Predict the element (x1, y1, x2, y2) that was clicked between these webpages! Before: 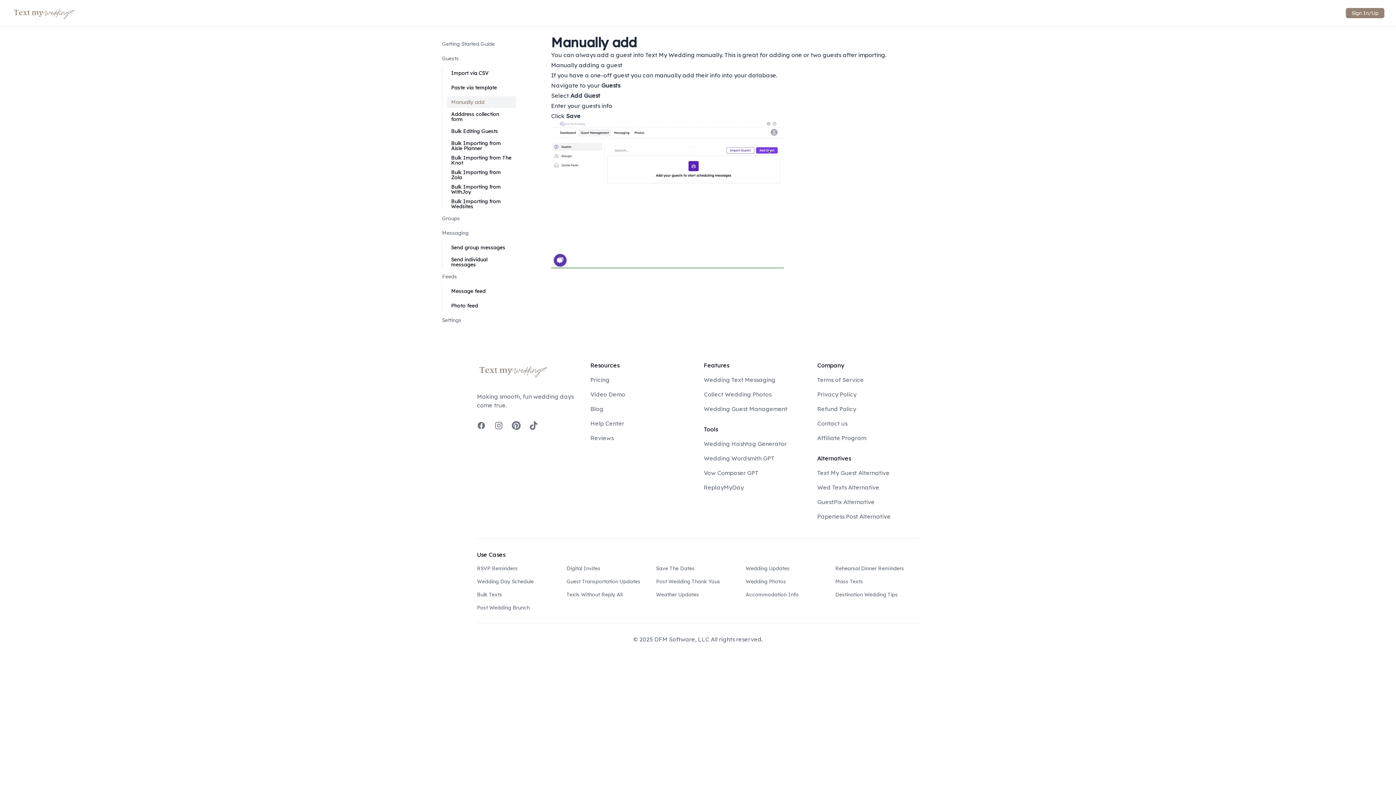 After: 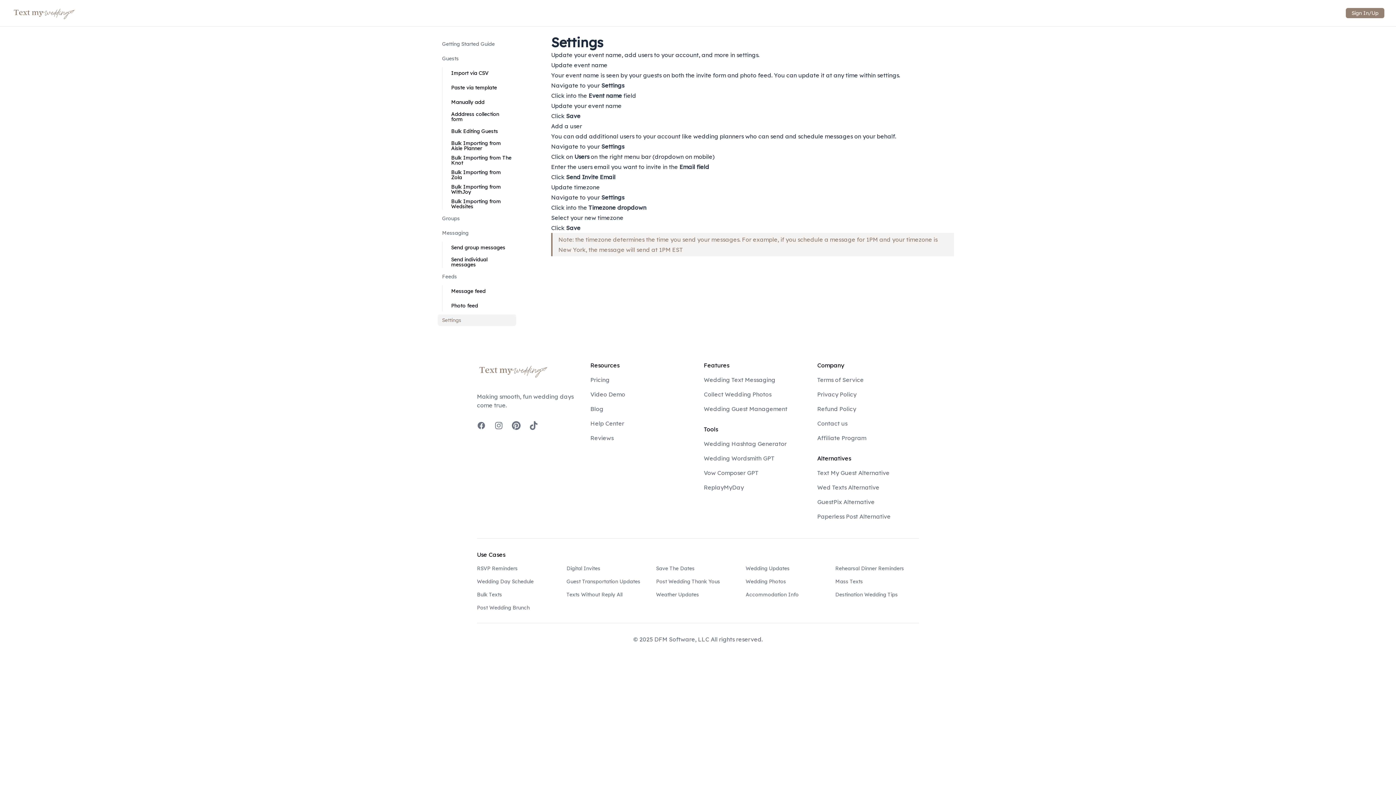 Action: bbox: (442, 314, 512, 326) label: Settings